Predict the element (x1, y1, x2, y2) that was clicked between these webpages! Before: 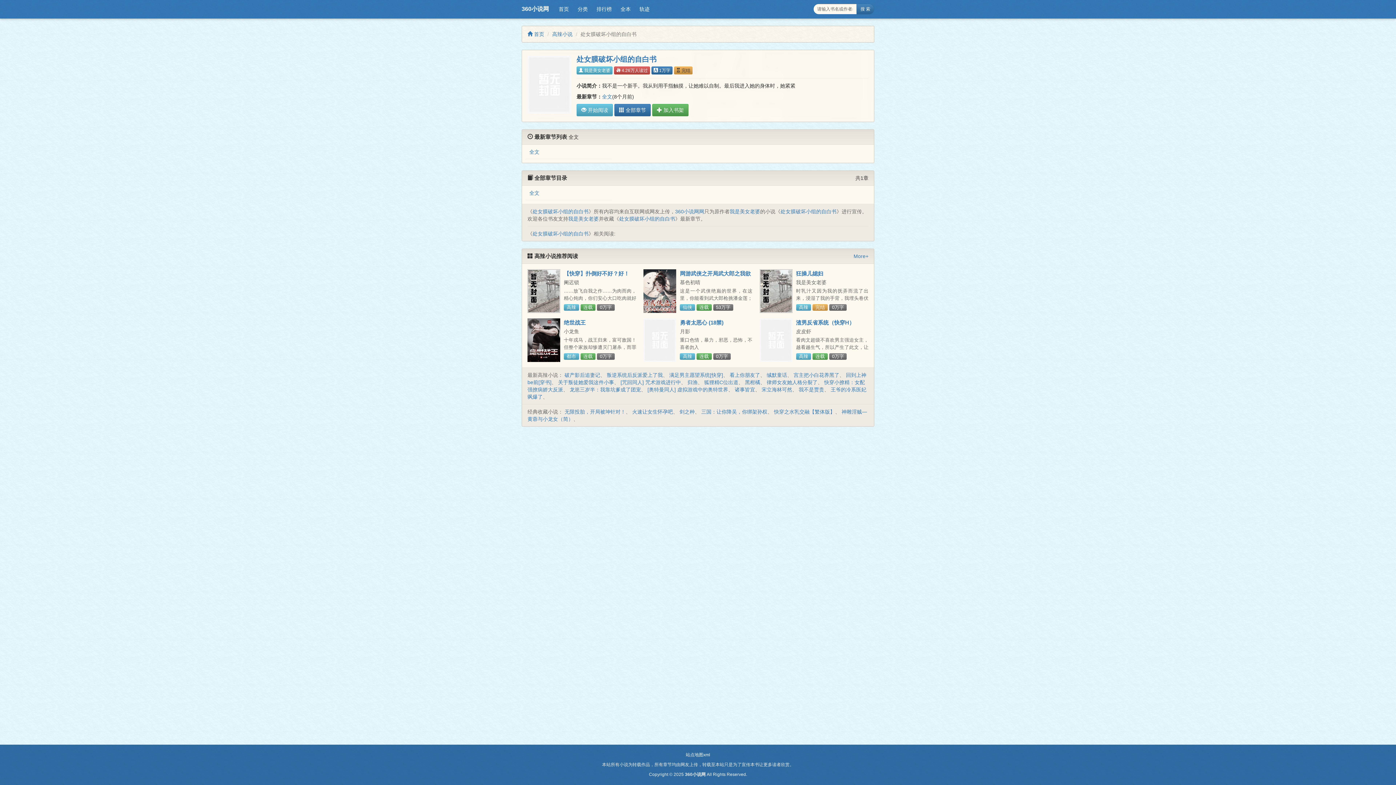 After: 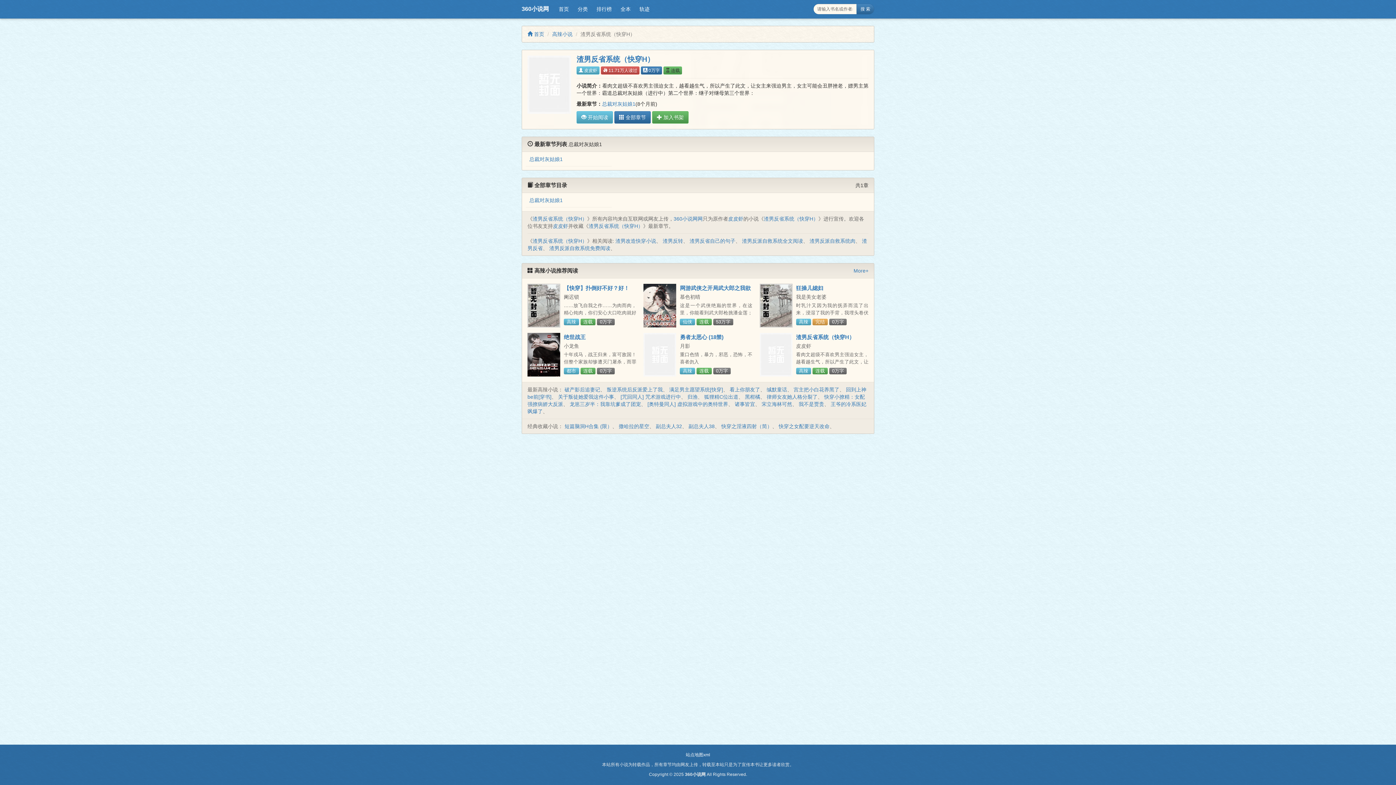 Action: bbox: (796, 319, 854, 325) label: 渣男反省系统（快穿H）